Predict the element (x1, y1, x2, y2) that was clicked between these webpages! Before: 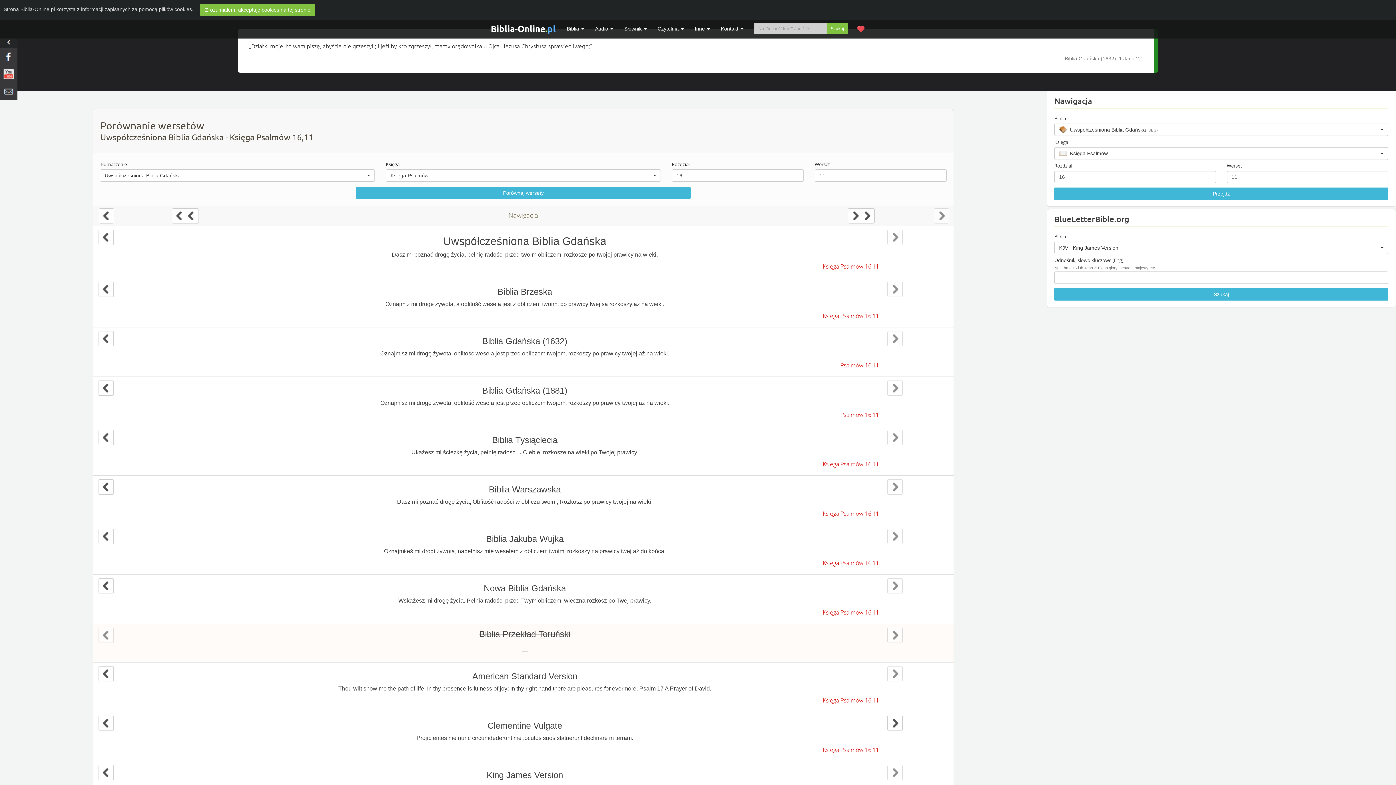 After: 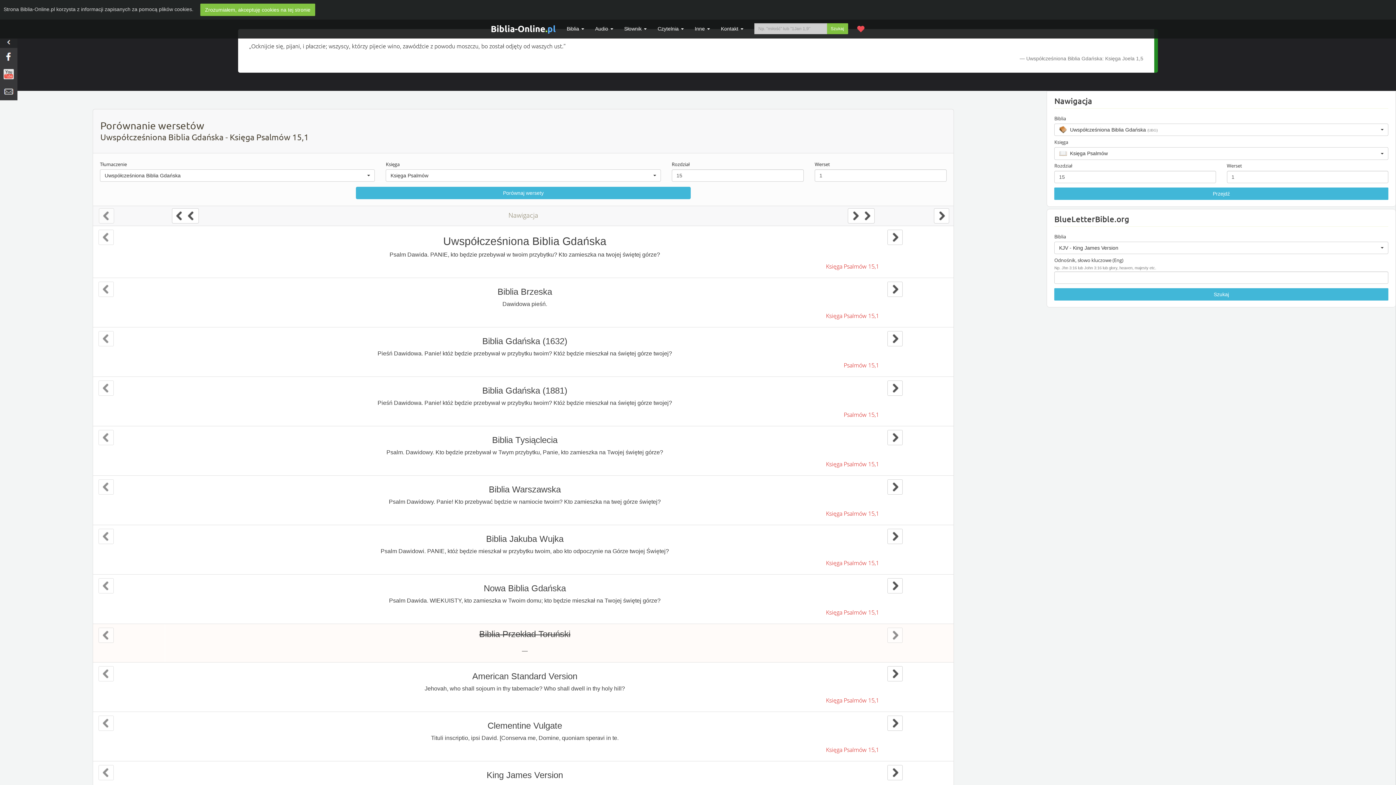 Action: bbox: (172, 208, 198, 223)